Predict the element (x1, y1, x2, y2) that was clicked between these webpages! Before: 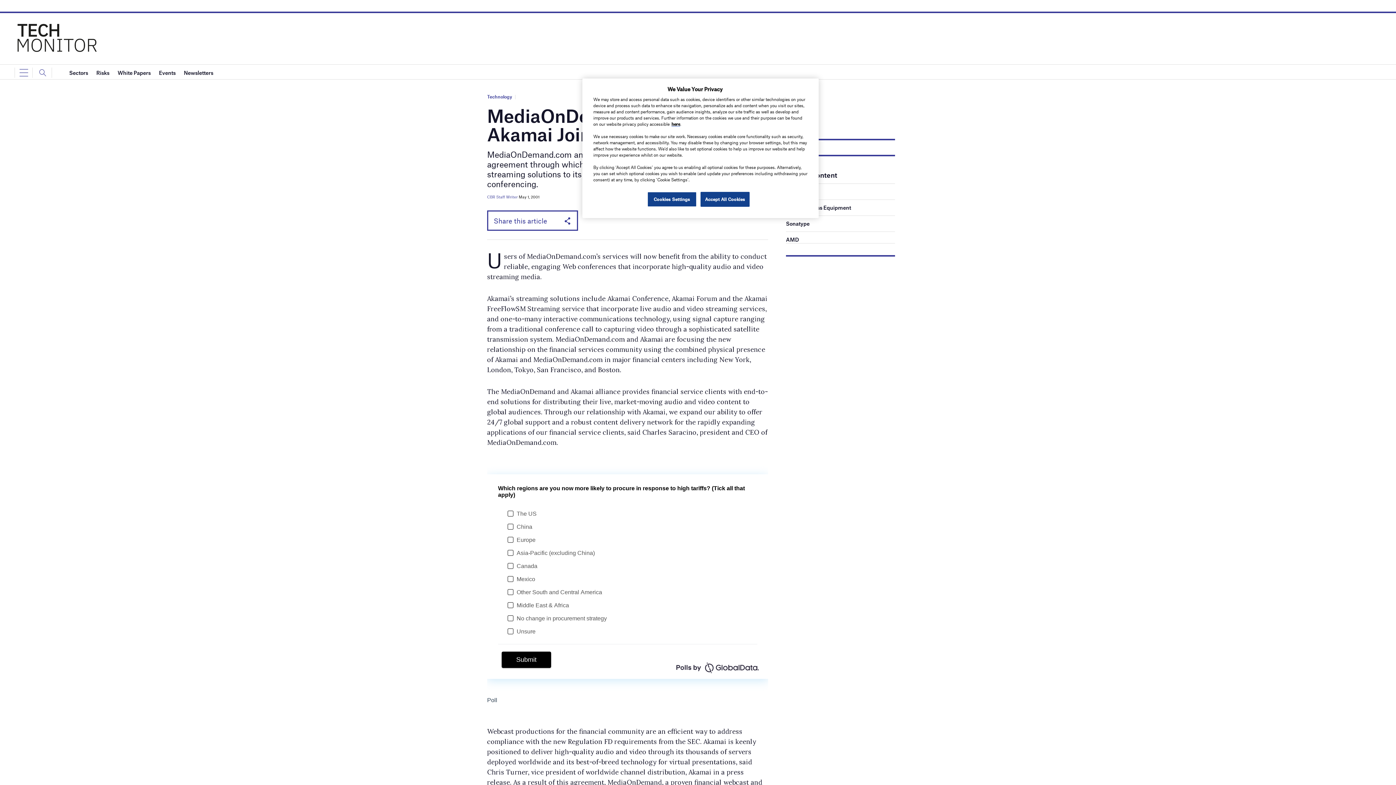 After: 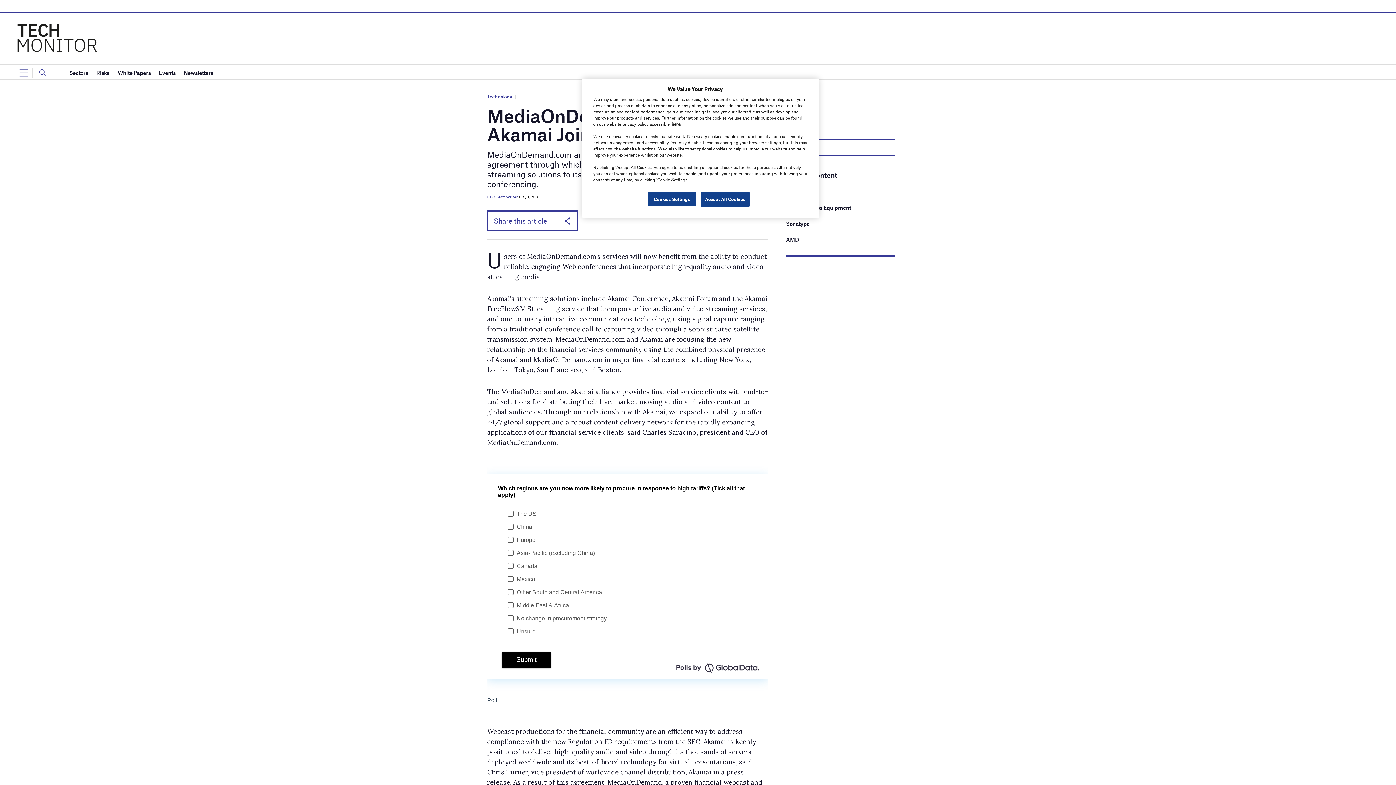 Action: bbox: (786, 220, 809, 226) label: Sonatype